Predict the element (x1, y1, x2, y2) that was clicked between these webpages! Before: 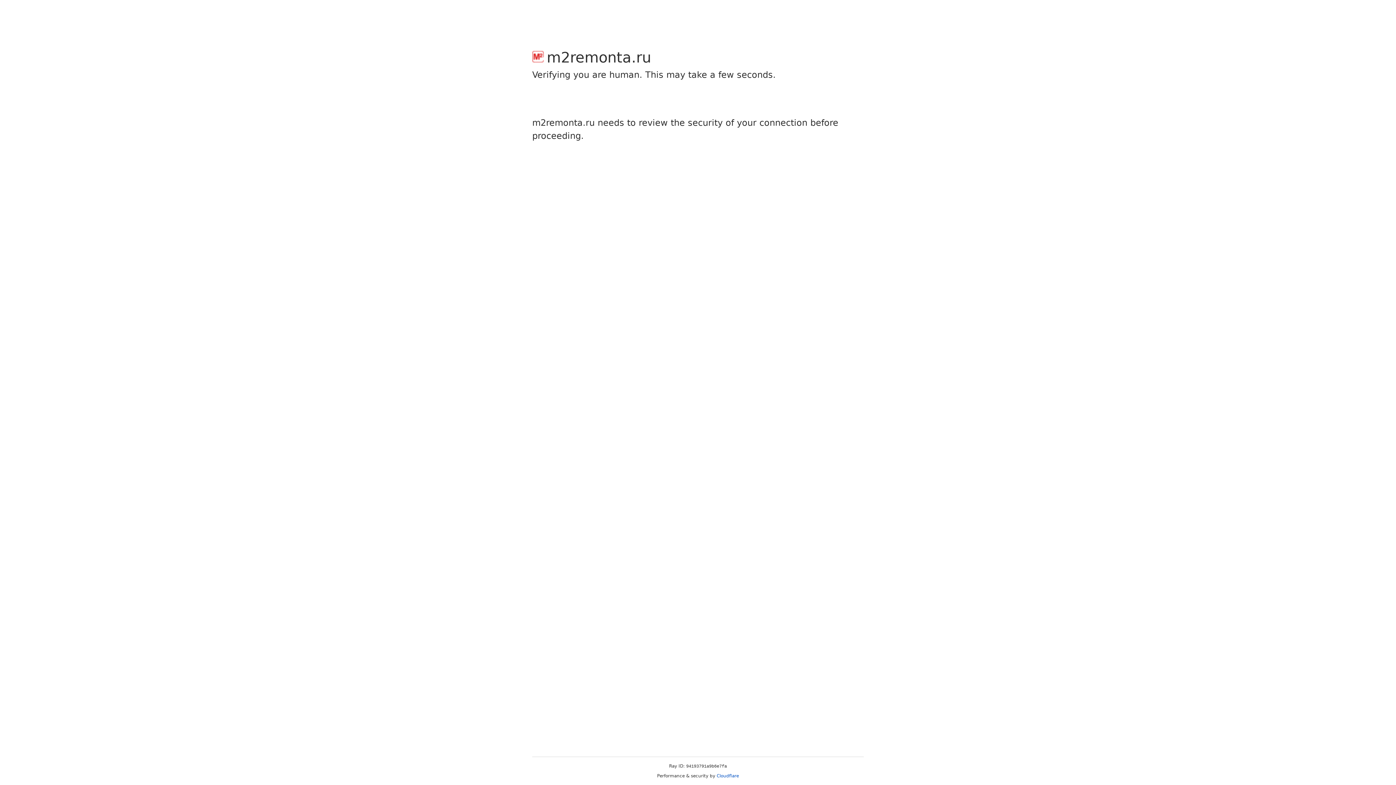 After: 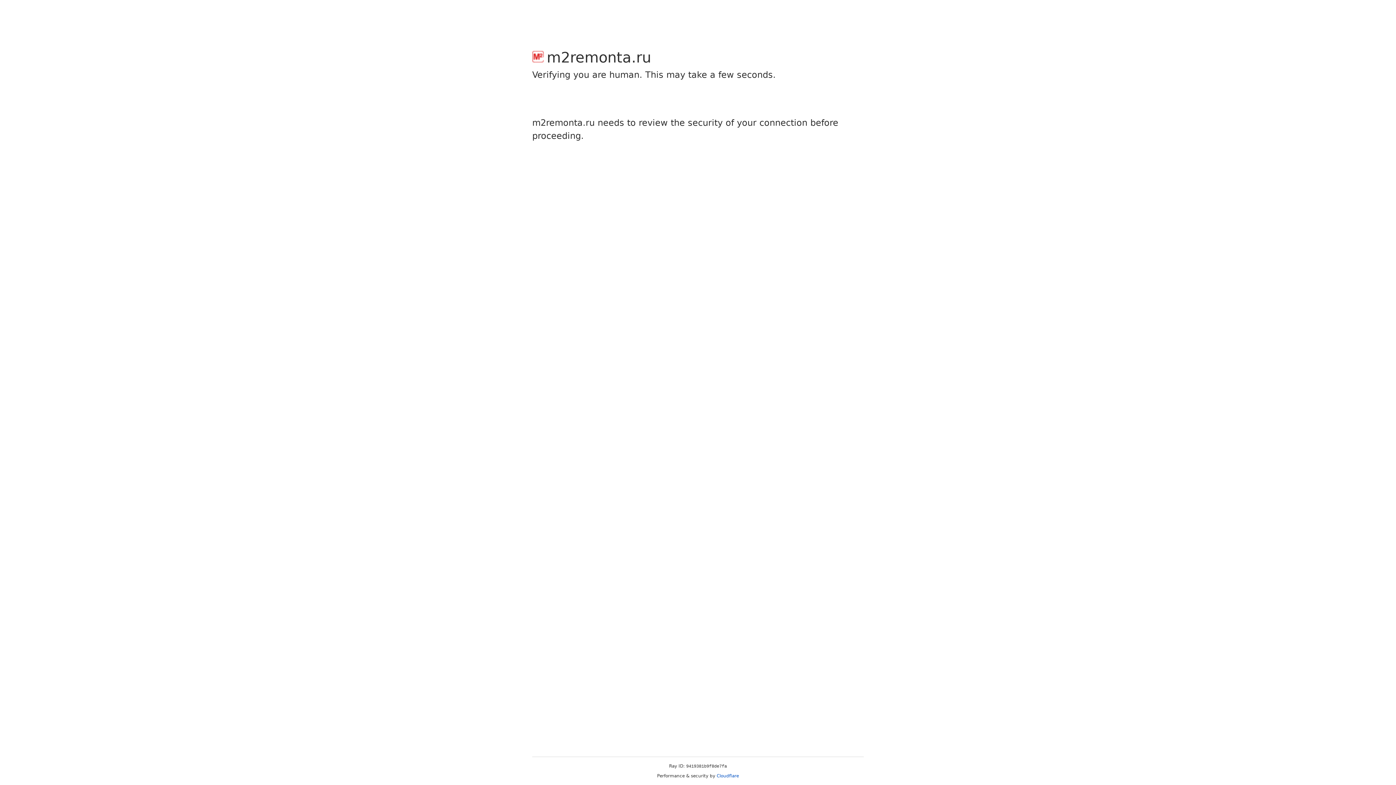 Action: label: Cloudflare bbox: (716, 773, 739, 778)